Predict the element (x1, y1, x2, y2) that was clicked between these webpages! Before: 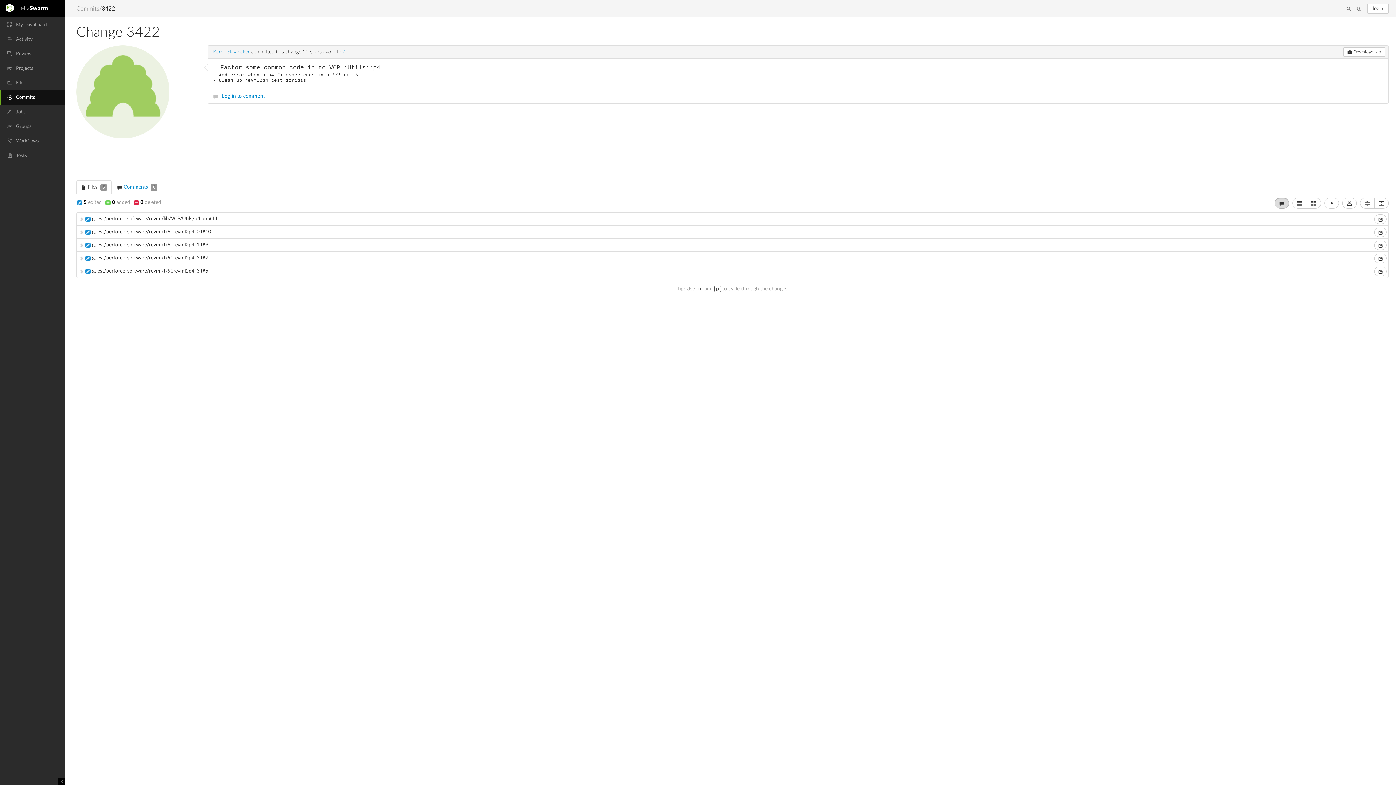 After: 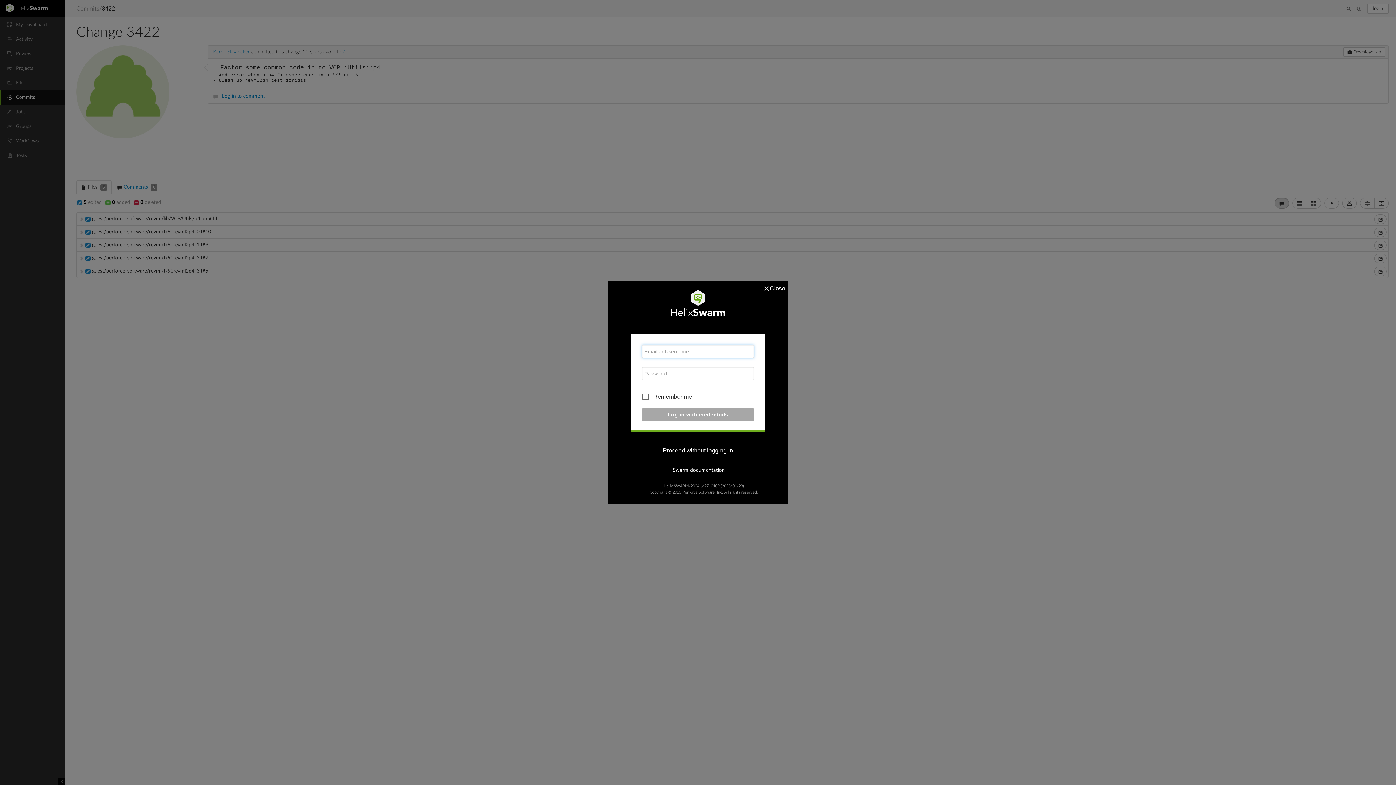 Action: label: login bbox: (1367, 3, 1389, 13)